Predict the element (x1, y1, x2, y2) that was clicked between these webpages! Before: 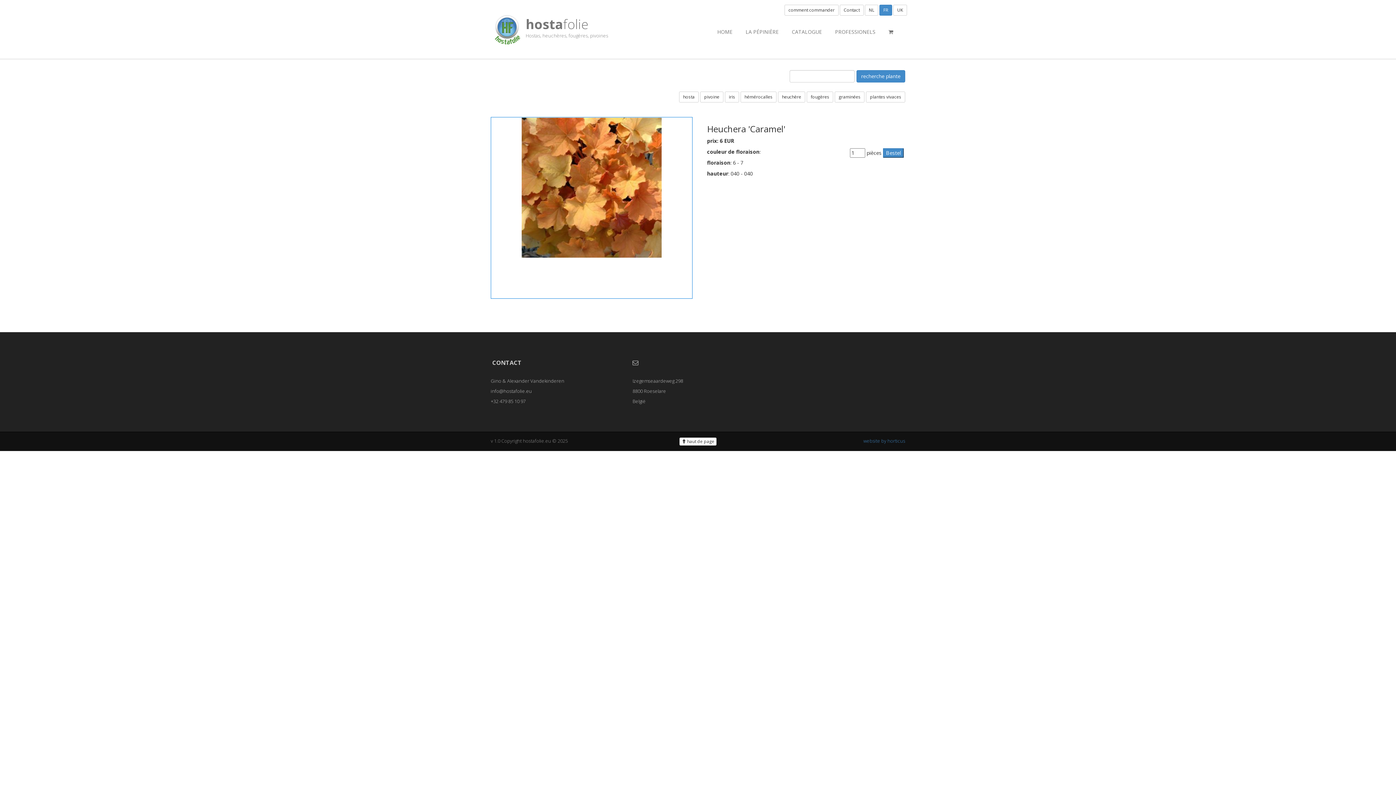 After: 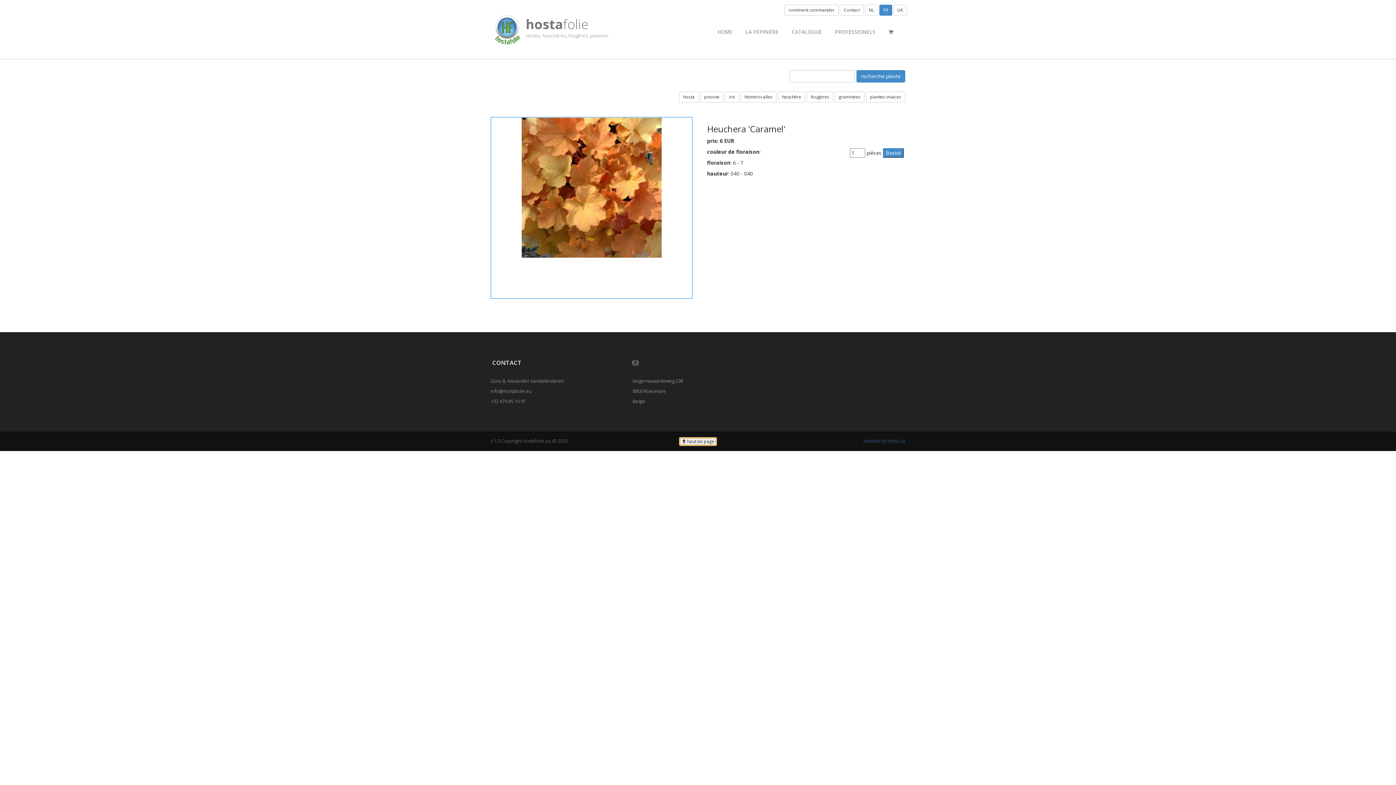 Action: bbox: (679, 437, 716, 445) label:  haut de page